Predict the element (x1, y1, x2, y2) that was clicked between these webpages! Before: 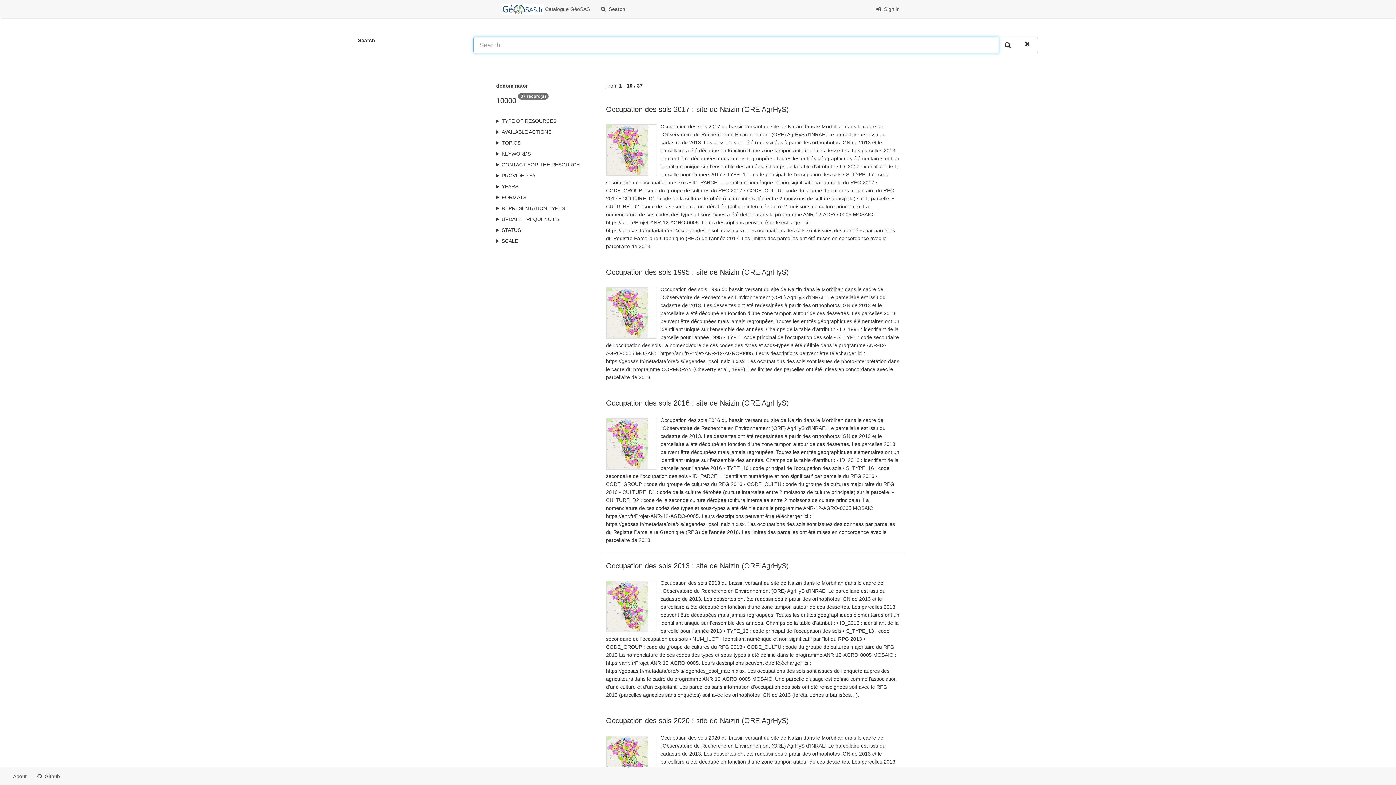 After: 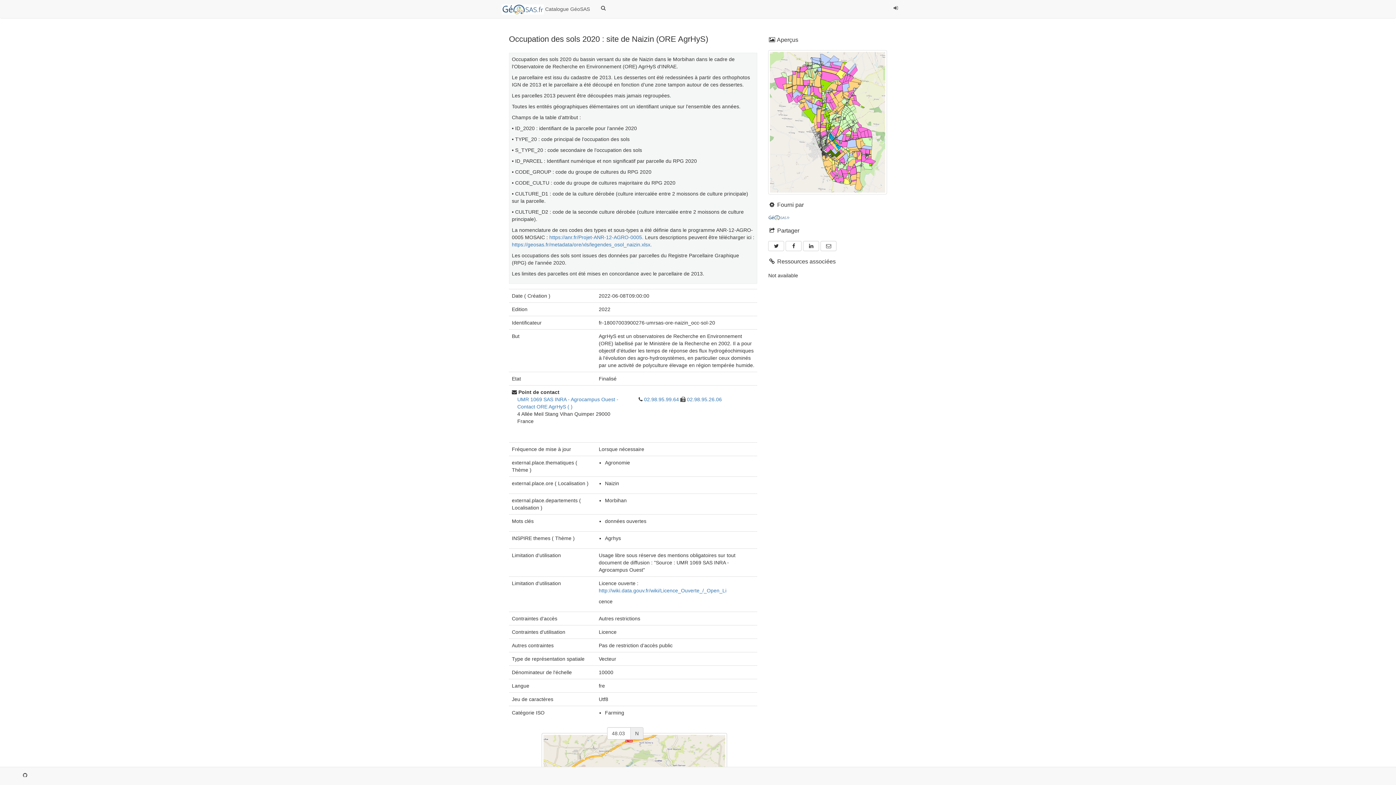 Action: label: Occupation des sols 2020 : site de Naizin (ORE AgrHyS) bbox: (606, 717, 789, 725)